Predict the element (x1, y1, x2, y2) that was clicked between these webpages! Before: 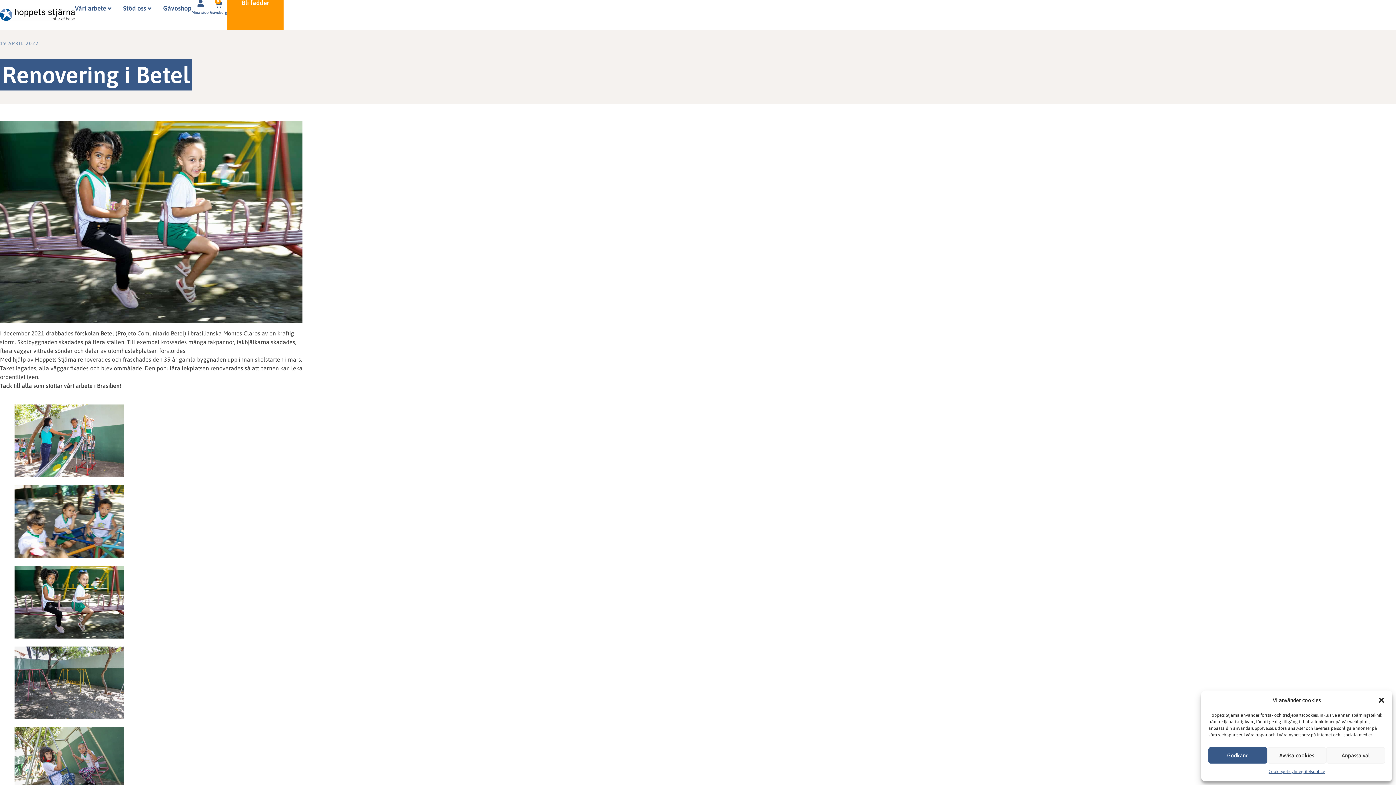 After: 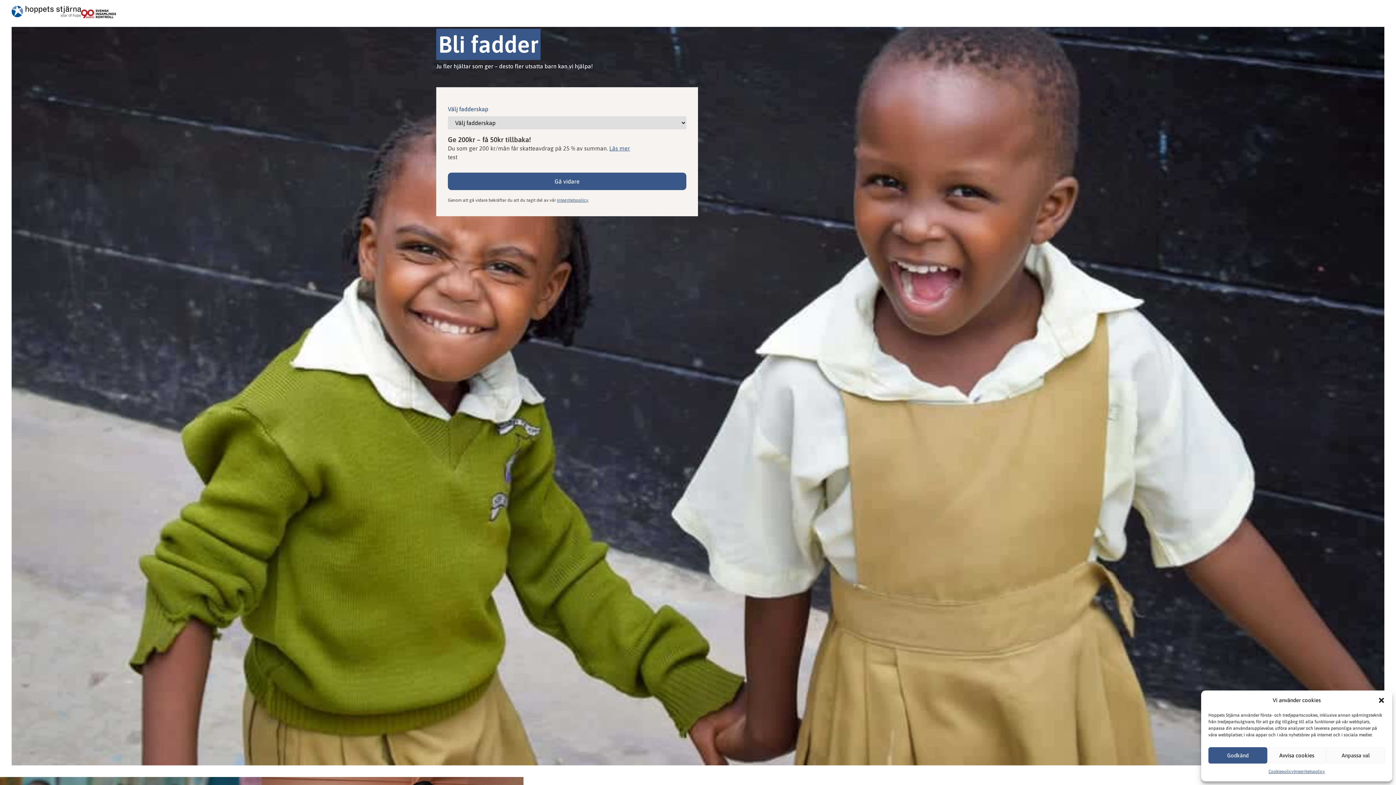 Action: label: Bli fadder bbox: (227, 0, 283, 29)